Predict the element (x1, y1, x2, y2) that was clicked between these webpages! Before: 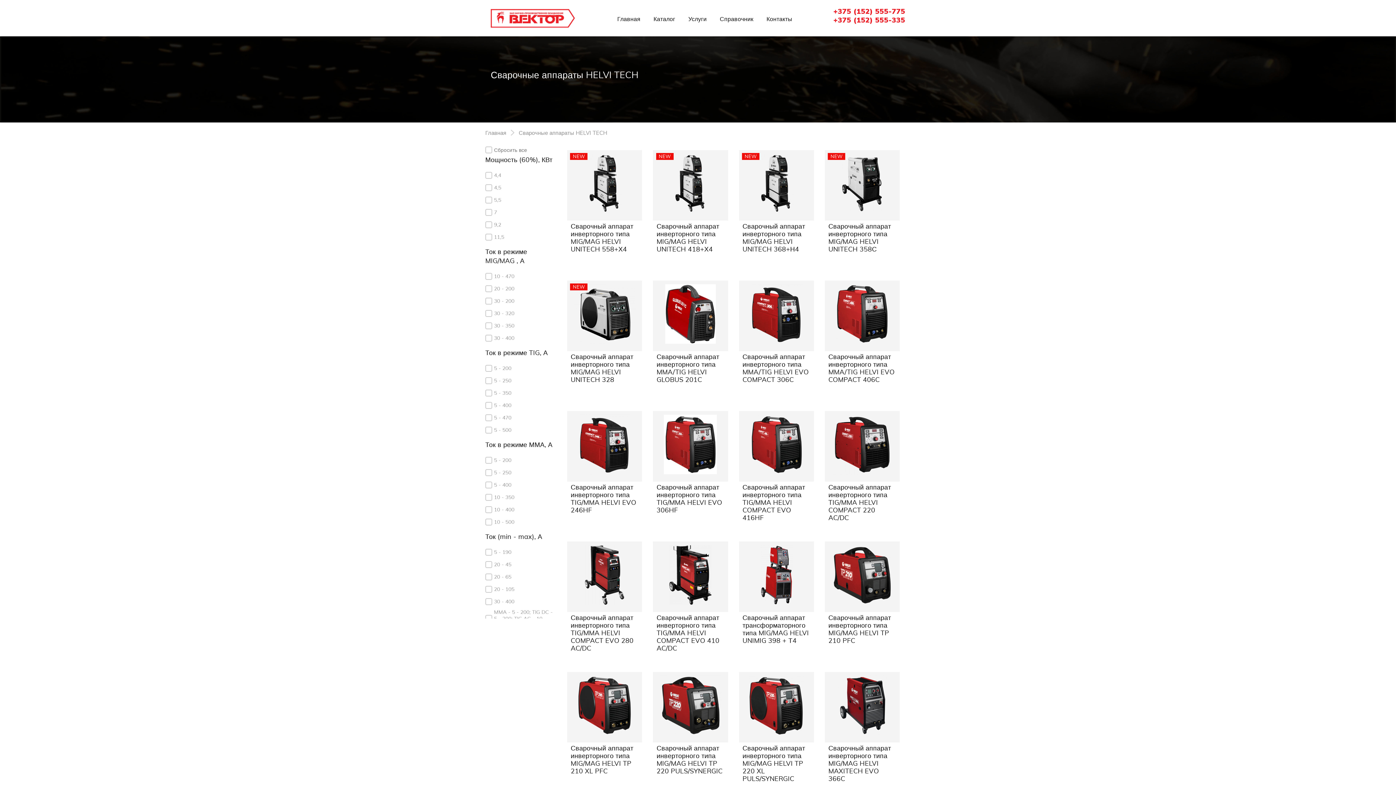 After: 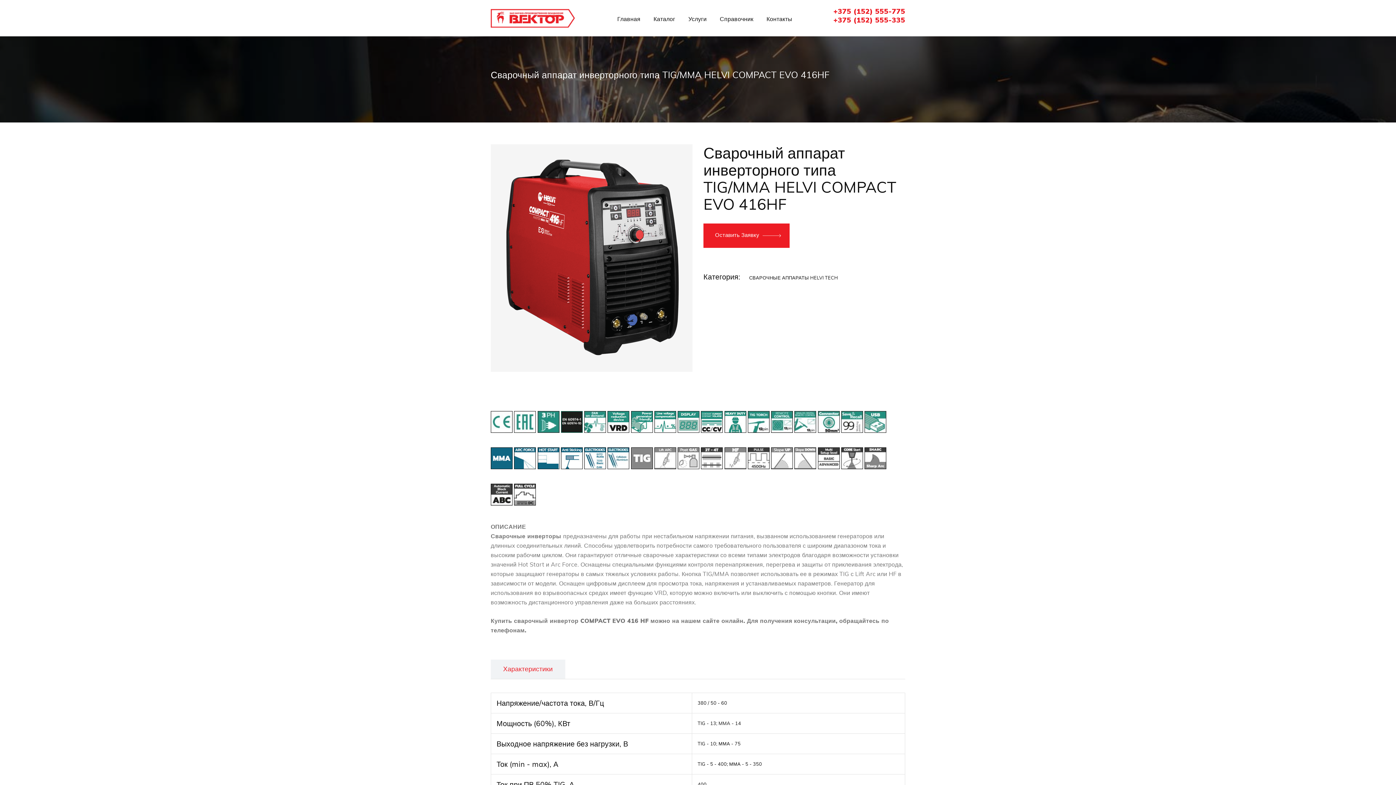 Action: bbox: (739, 411, 814, 525) label: Подробнее
﻿Сварочный аппарат инверторного типа TIG/MMA HELVI COMPACT EVO 416HF